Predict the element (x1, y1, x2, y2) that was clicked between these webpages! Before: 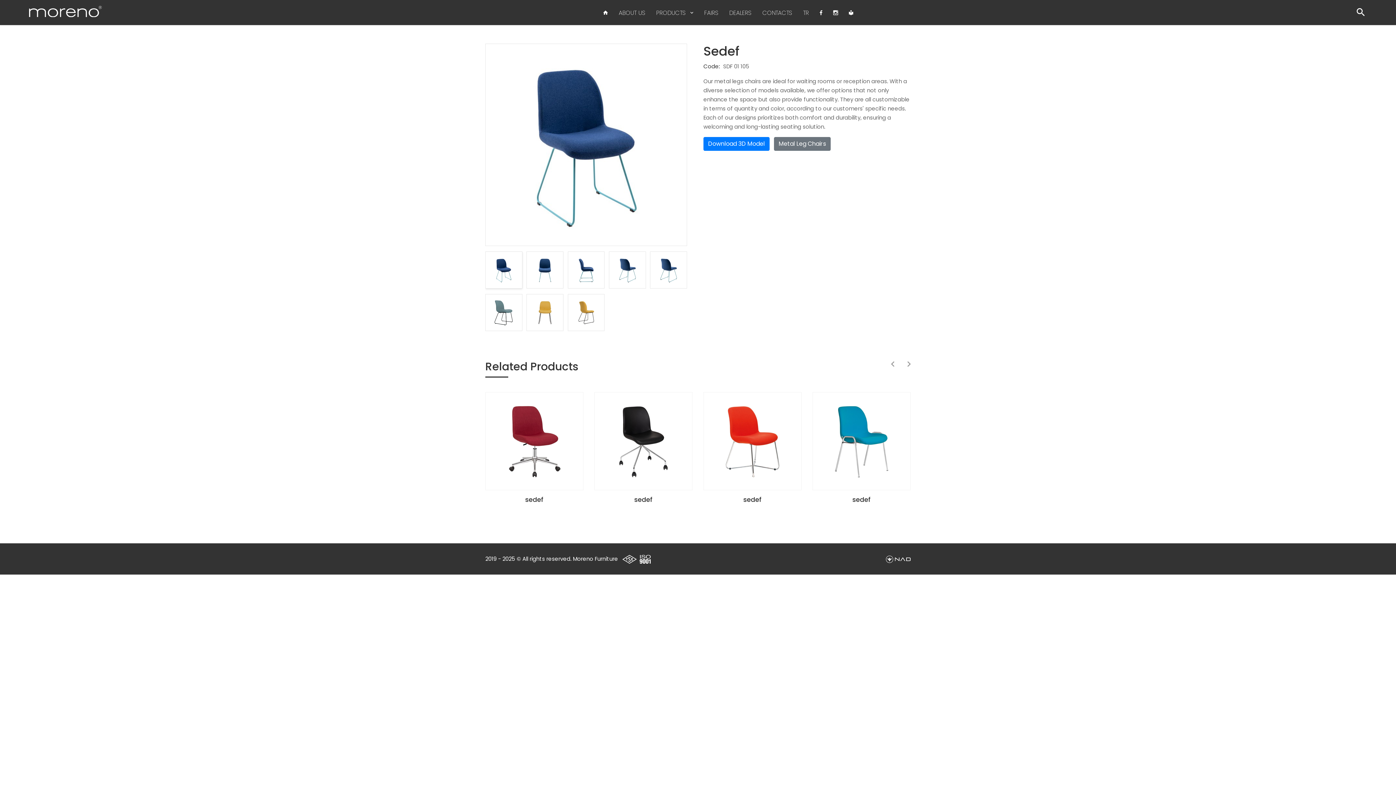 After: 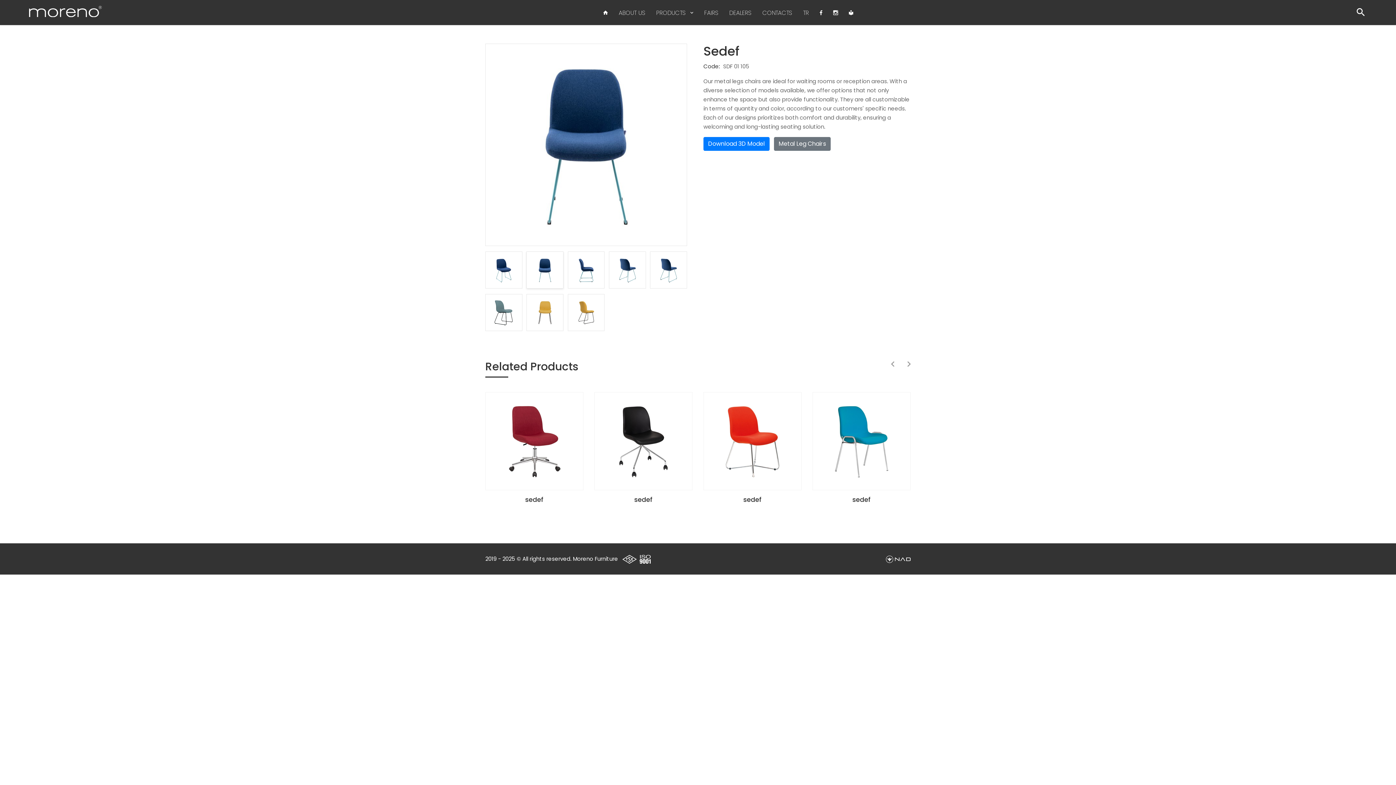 Action: bbox: (526, 251, 563, 288)